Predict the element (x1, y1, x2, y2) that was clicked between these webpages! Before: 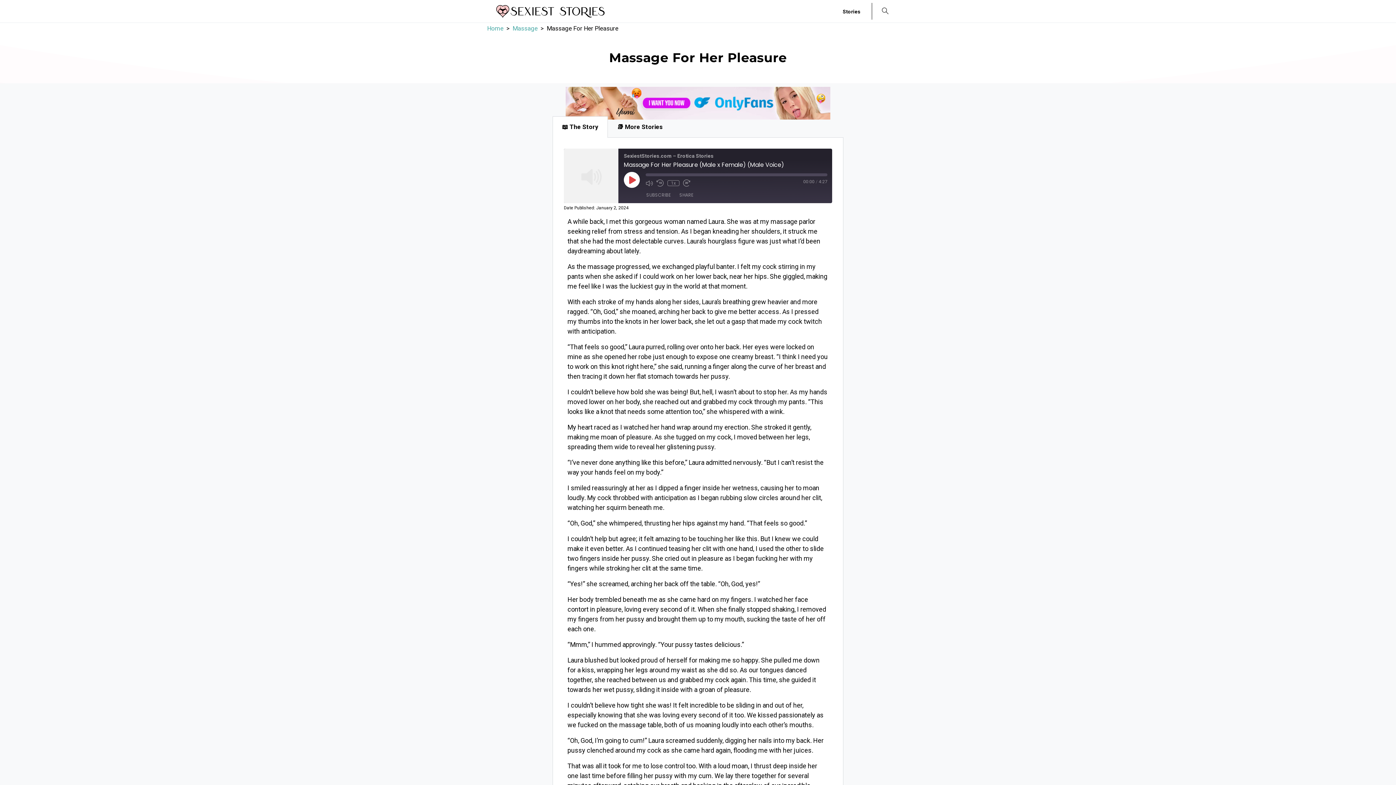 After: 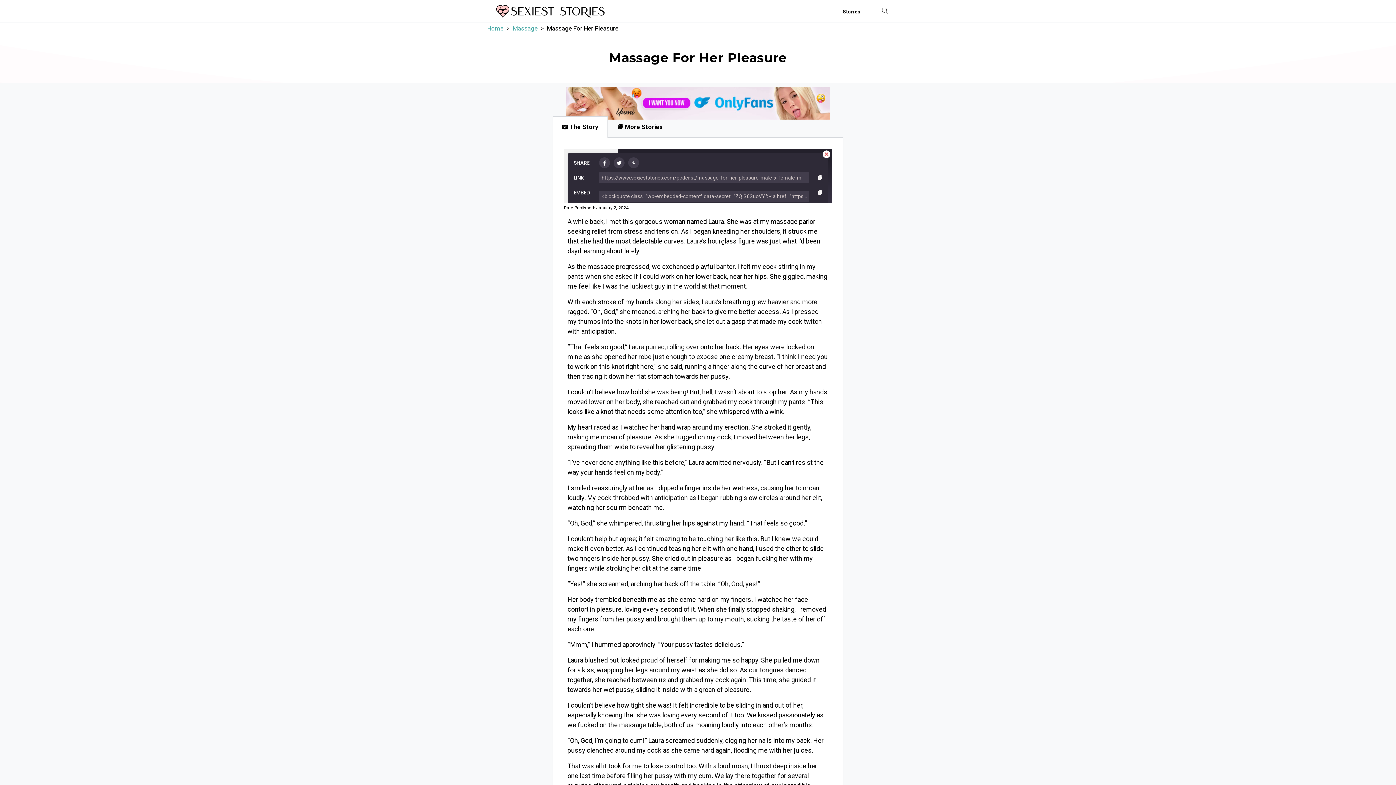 Action: bbox: (676, 190, 697, 199) label: SHARE